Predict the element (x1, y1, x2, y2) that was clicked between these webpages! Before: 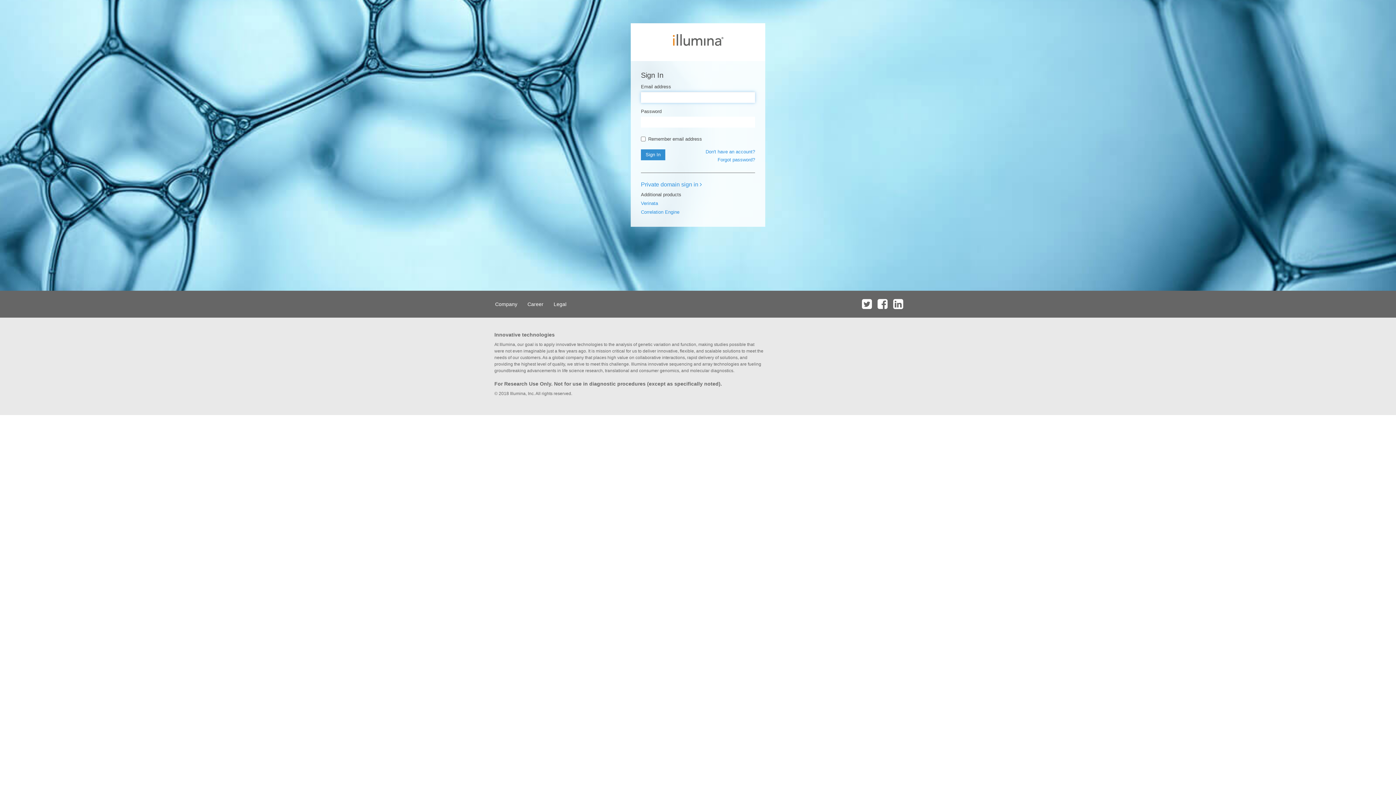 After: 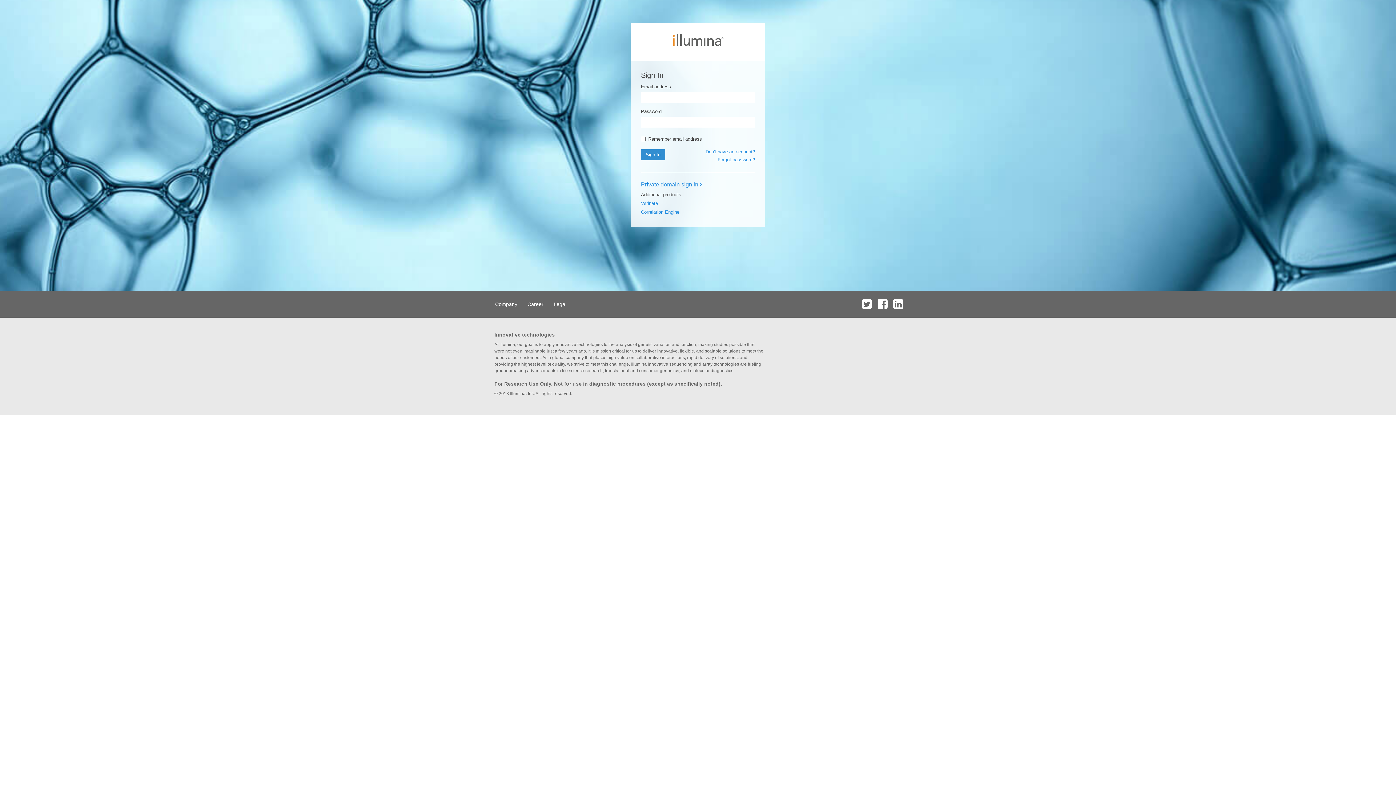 Action: bbox: (860, 290, 874, 317)